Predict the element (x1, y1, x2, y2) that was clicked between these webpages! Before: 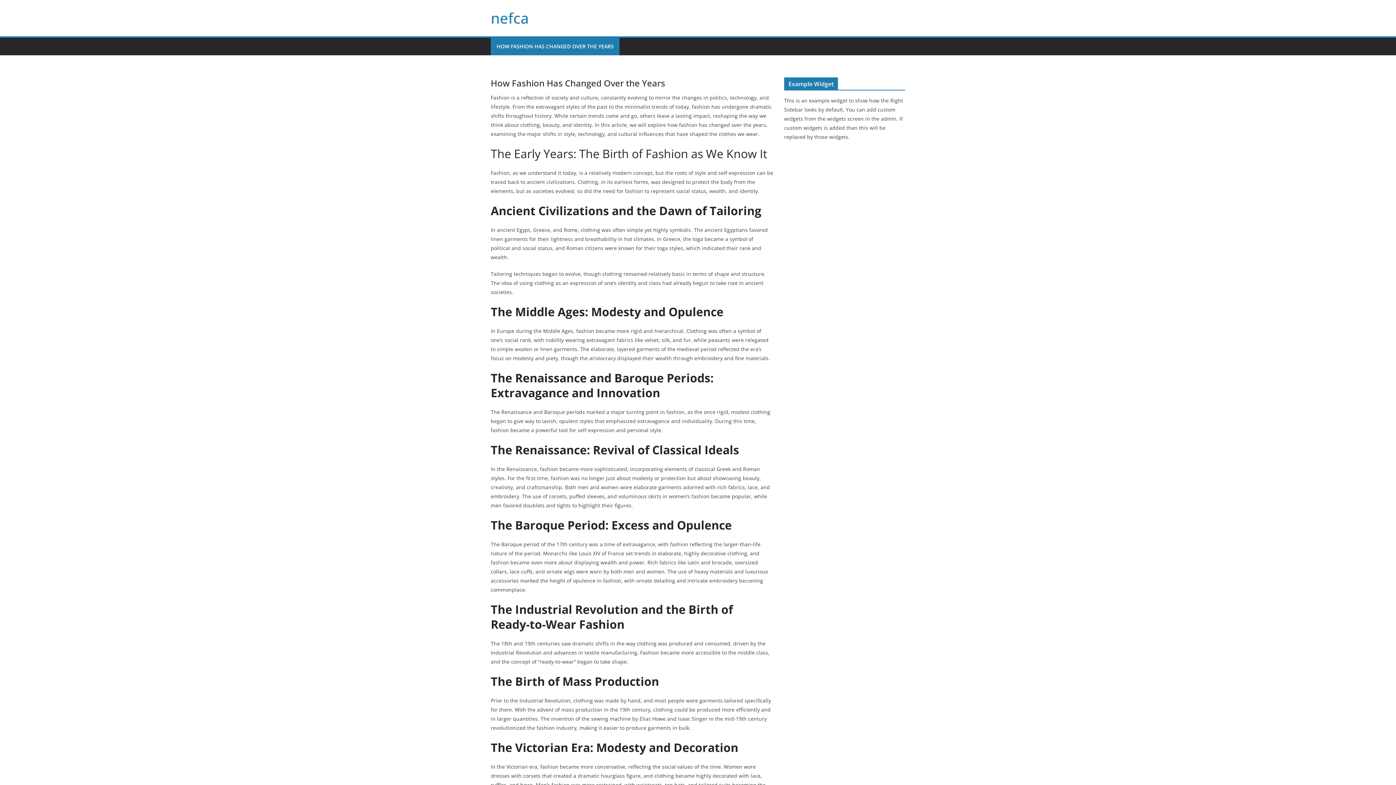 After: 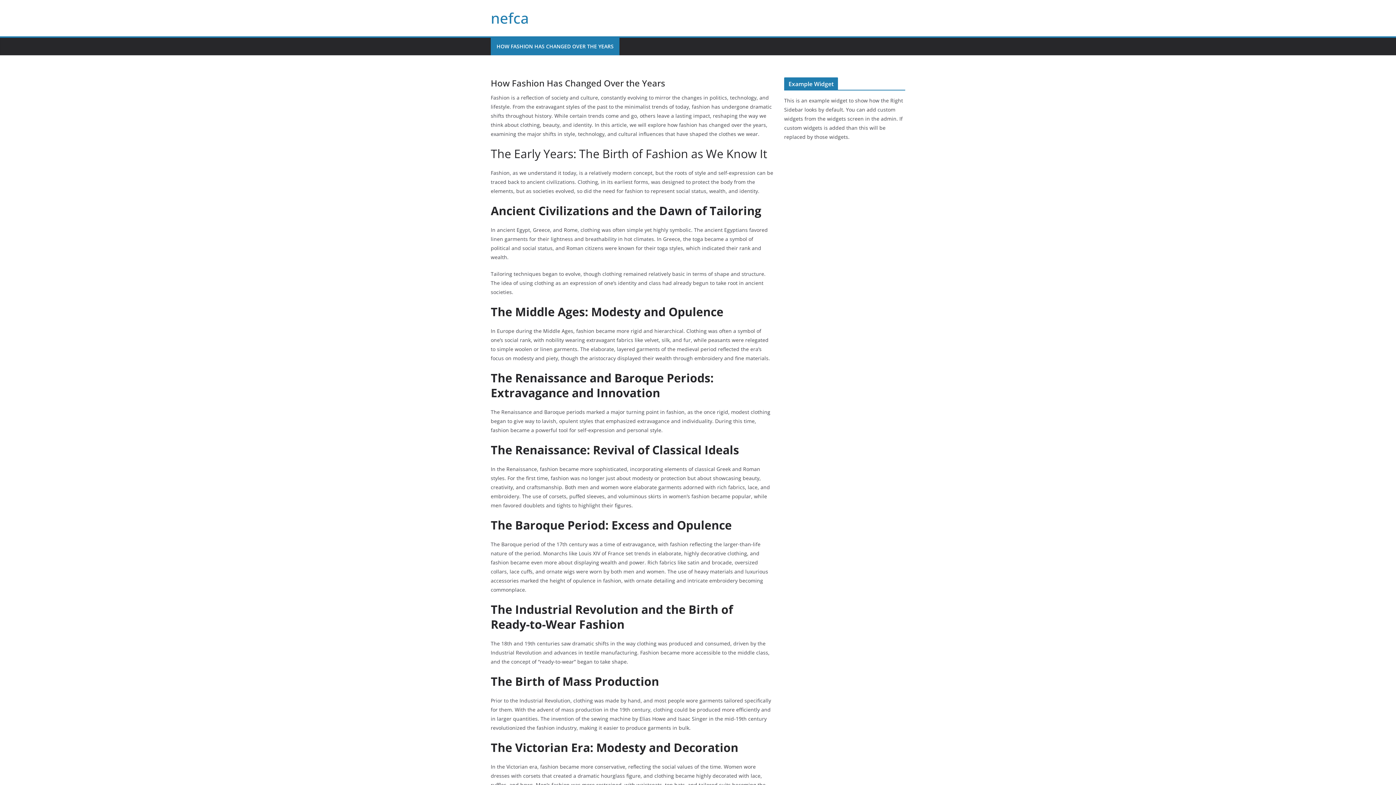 Action: bbox: (490, 8, 529, 28) label: nefca